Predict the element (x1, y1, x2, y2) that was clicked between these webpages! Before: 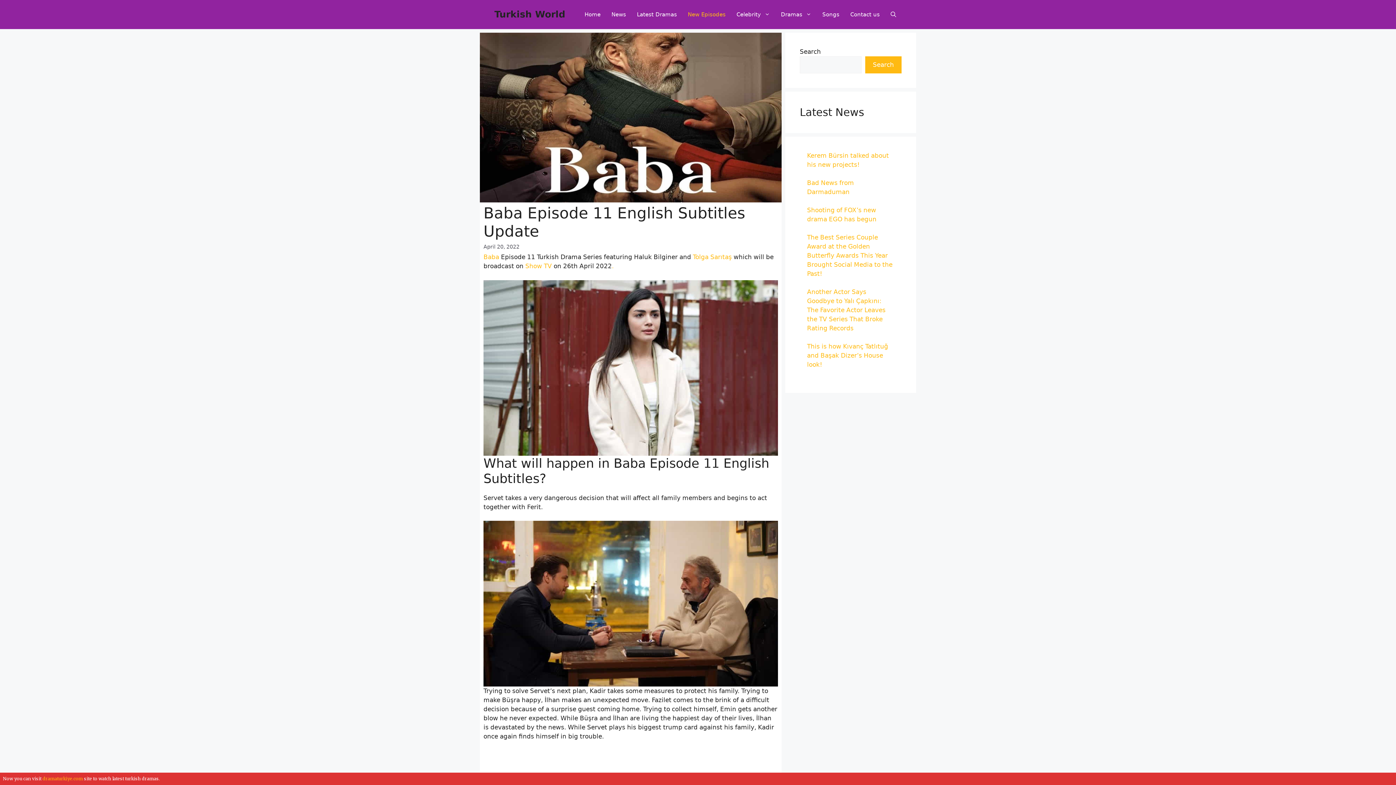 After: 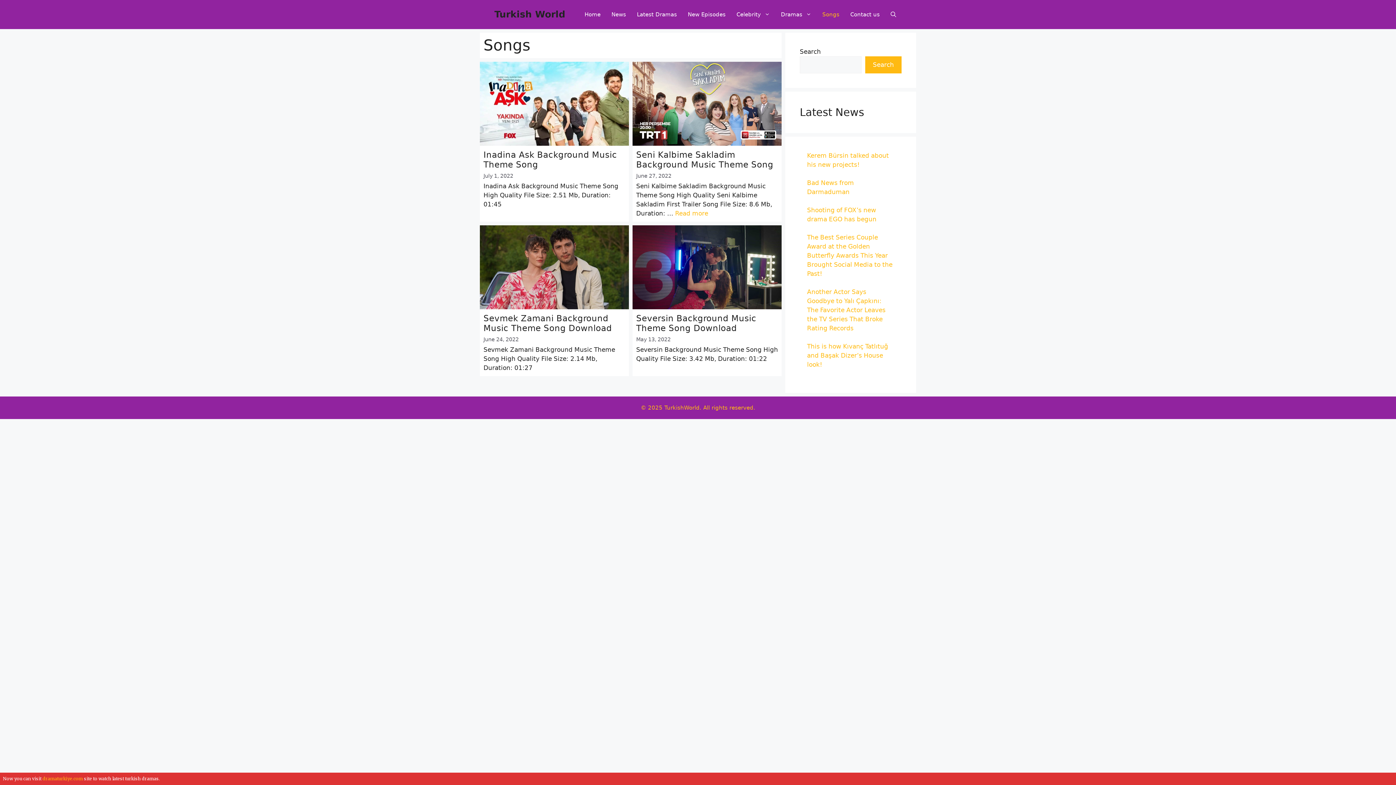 Action: label: Songs bbox: (817, 7, 845, 21)